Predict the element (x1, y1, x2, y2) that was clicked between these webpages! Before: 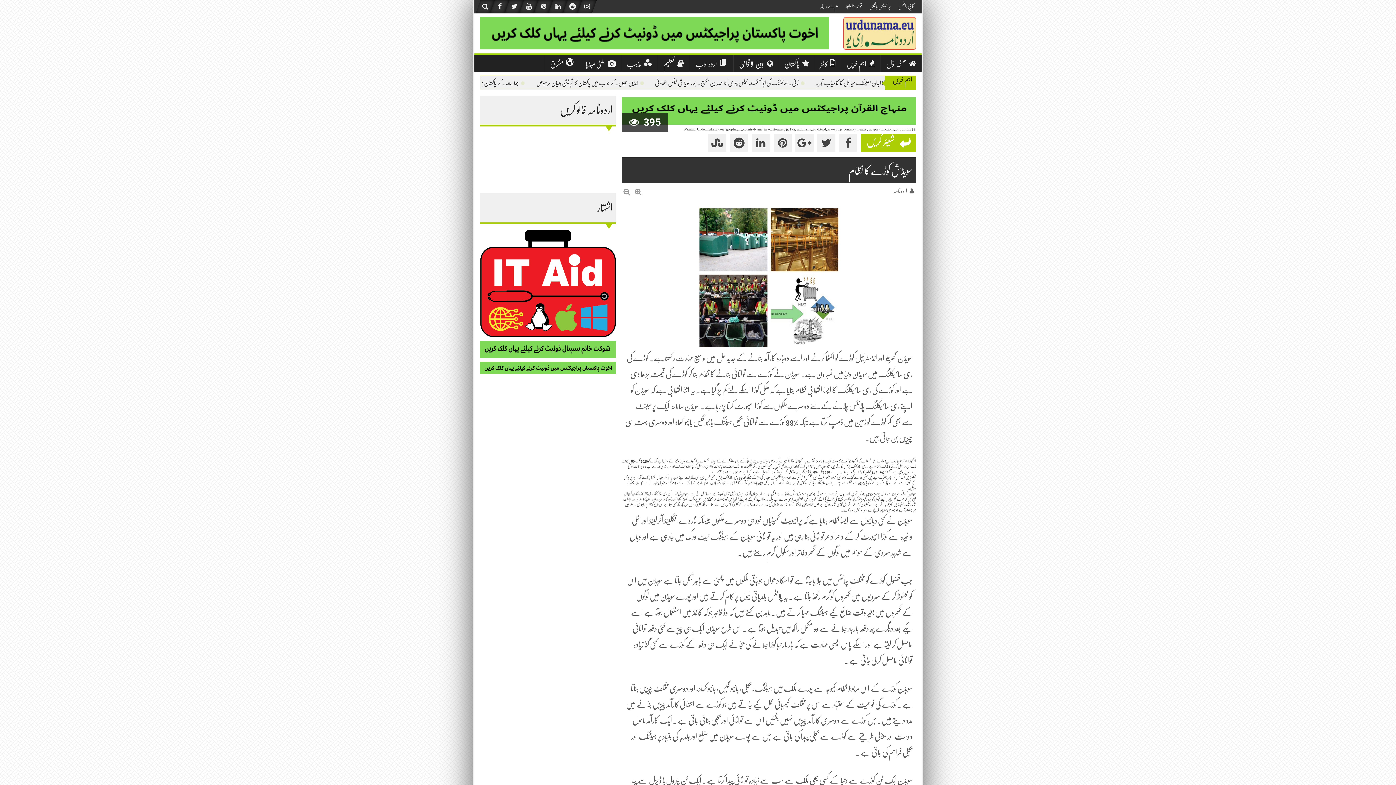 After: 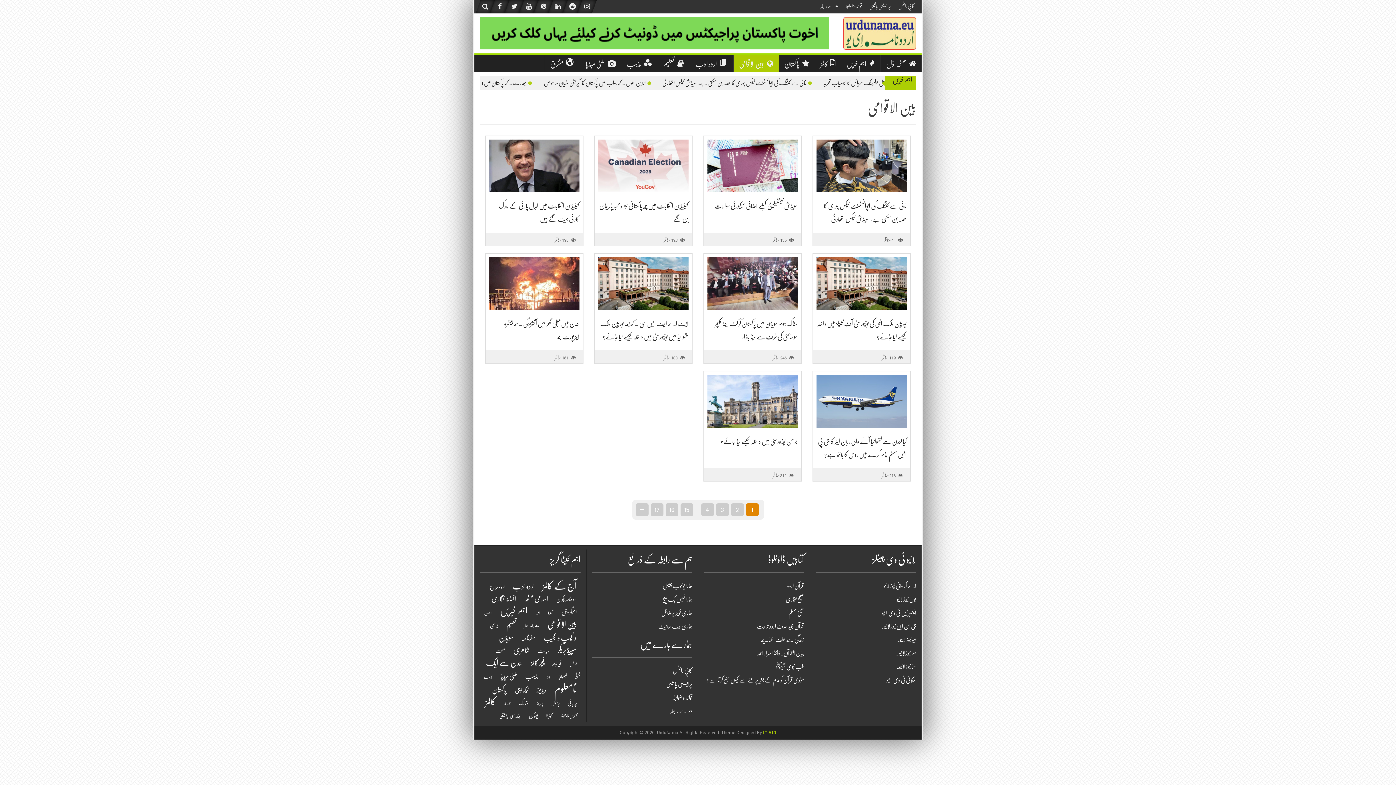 Action: label: بین الاقوامی bbox: (733, 55, 778, 71)